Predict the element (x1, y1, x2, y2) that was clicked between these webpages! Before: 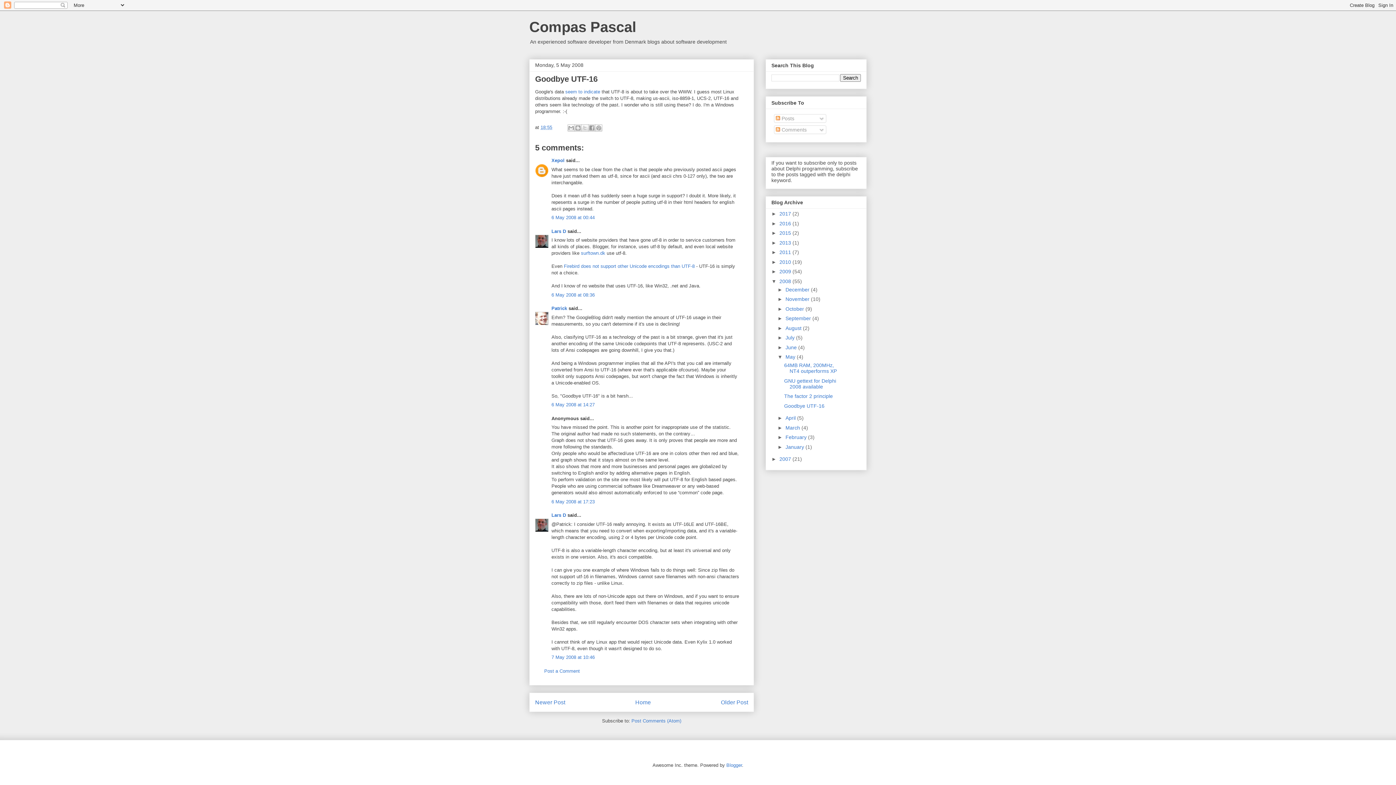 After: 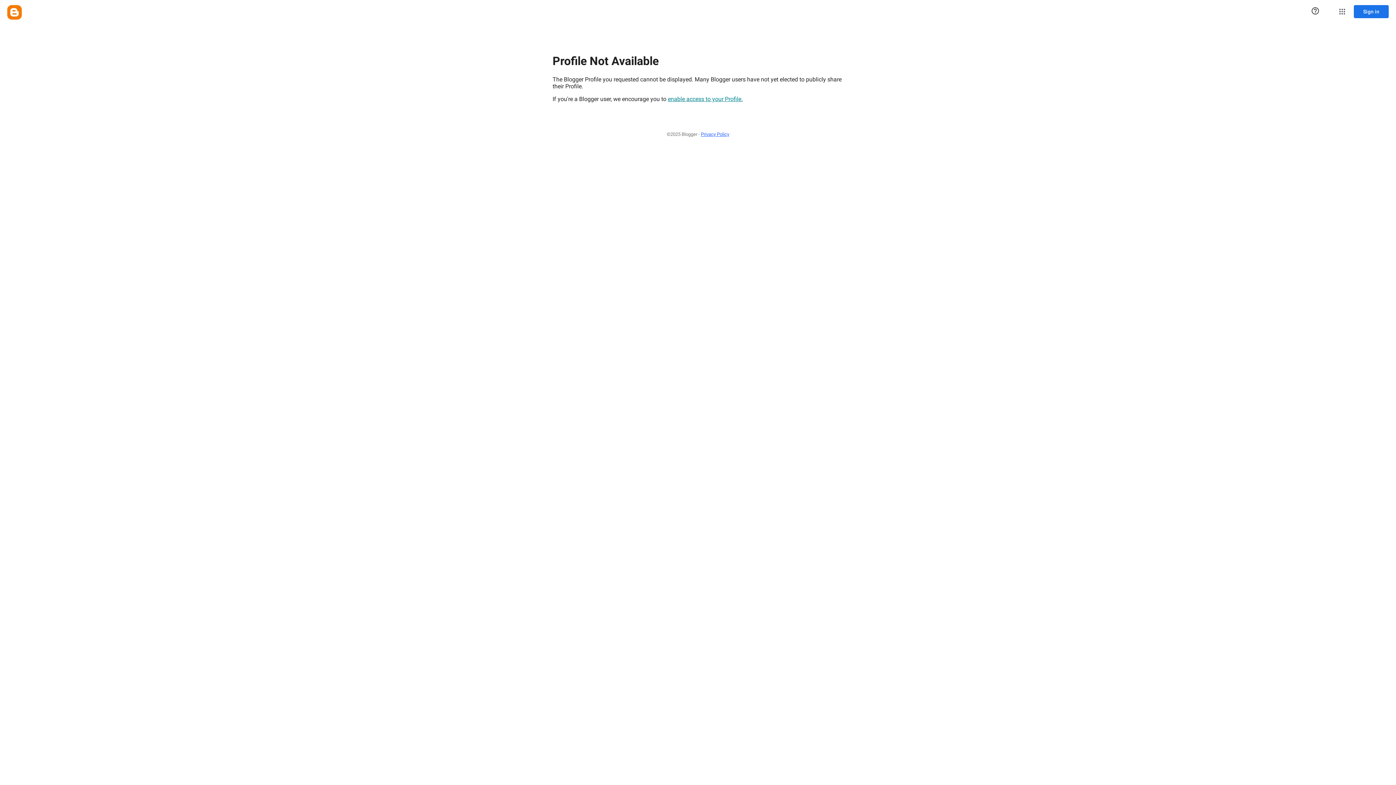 Action: bbox: (551, 157, 564, 163) label: Xepol